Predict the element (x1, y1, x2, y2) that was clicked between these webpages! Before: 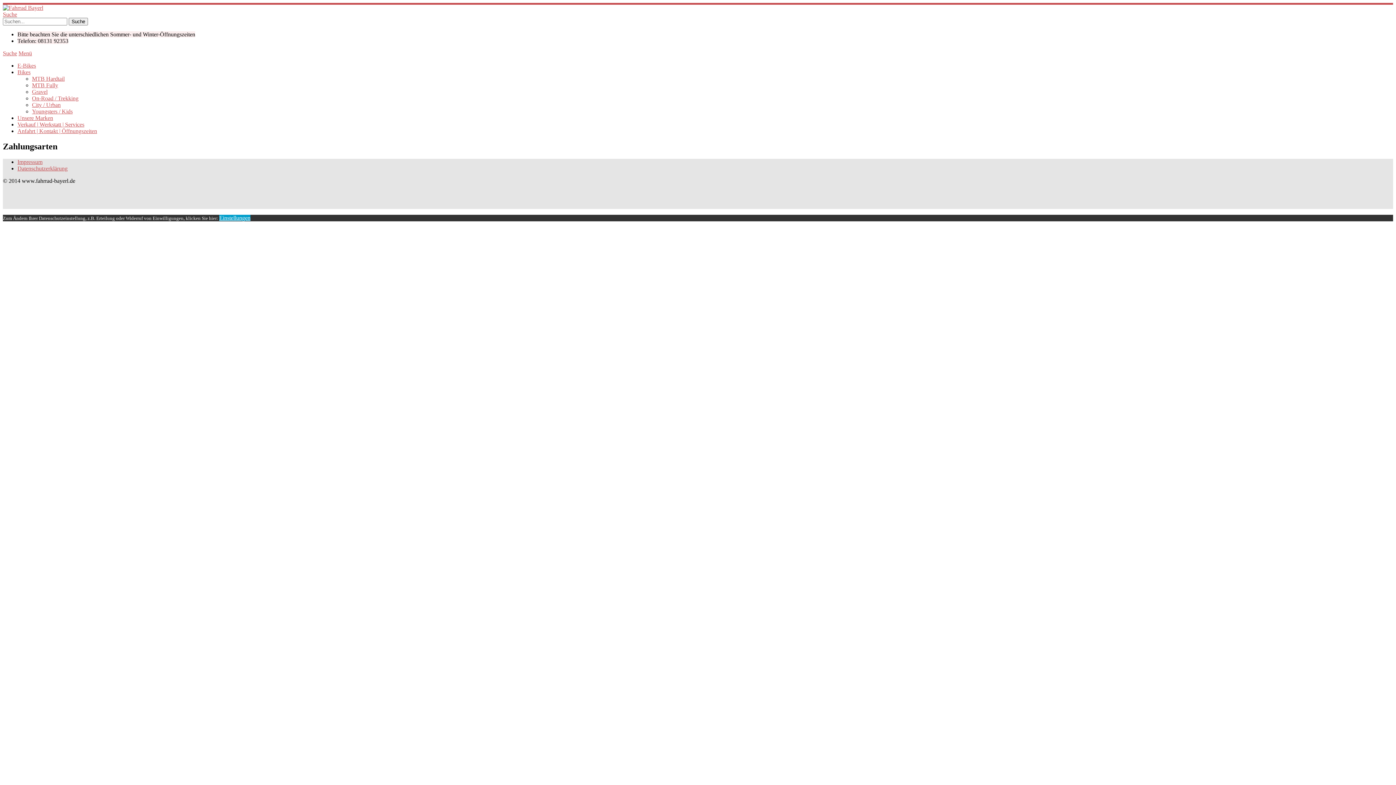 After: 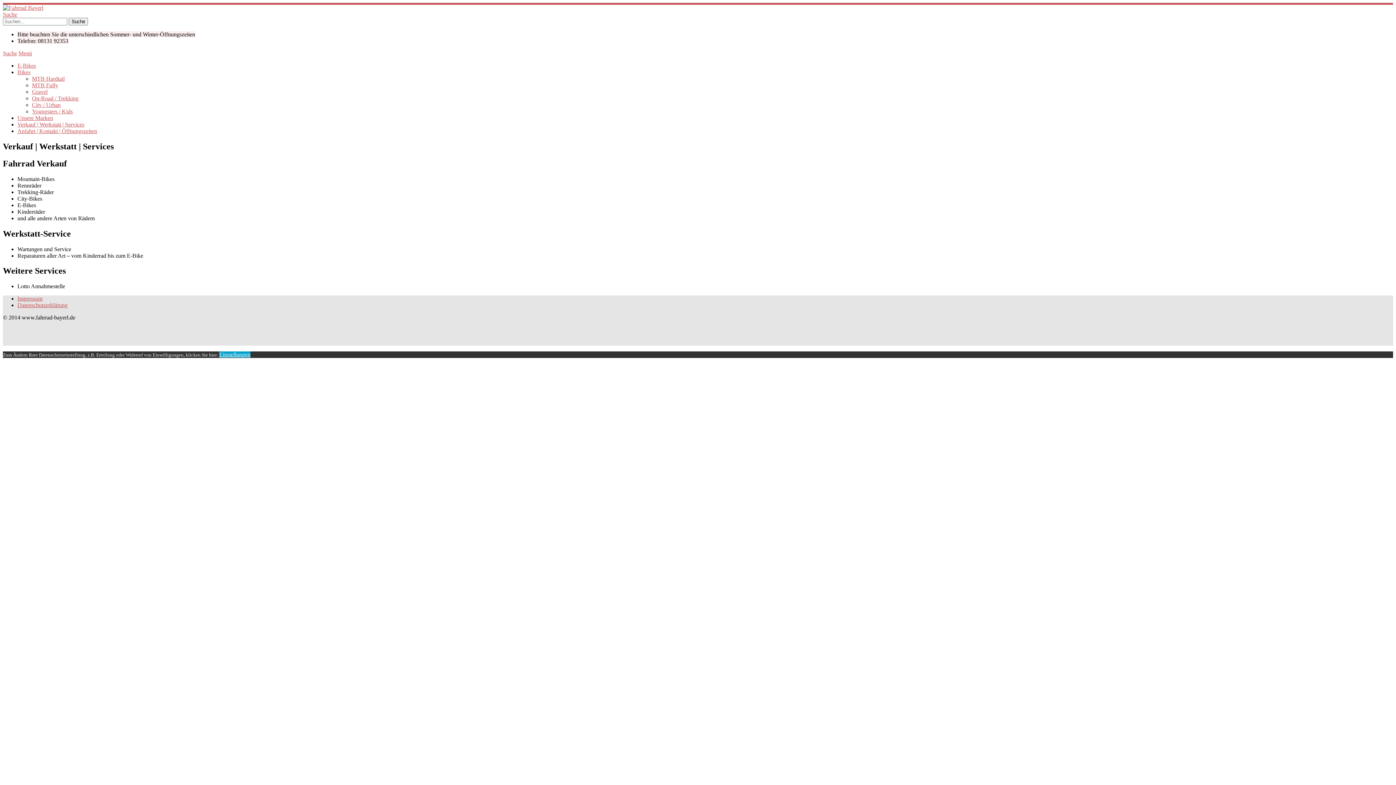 Action: label: Verkauf | Werkstatt | Services bbox: (17, 121, 84, 127)